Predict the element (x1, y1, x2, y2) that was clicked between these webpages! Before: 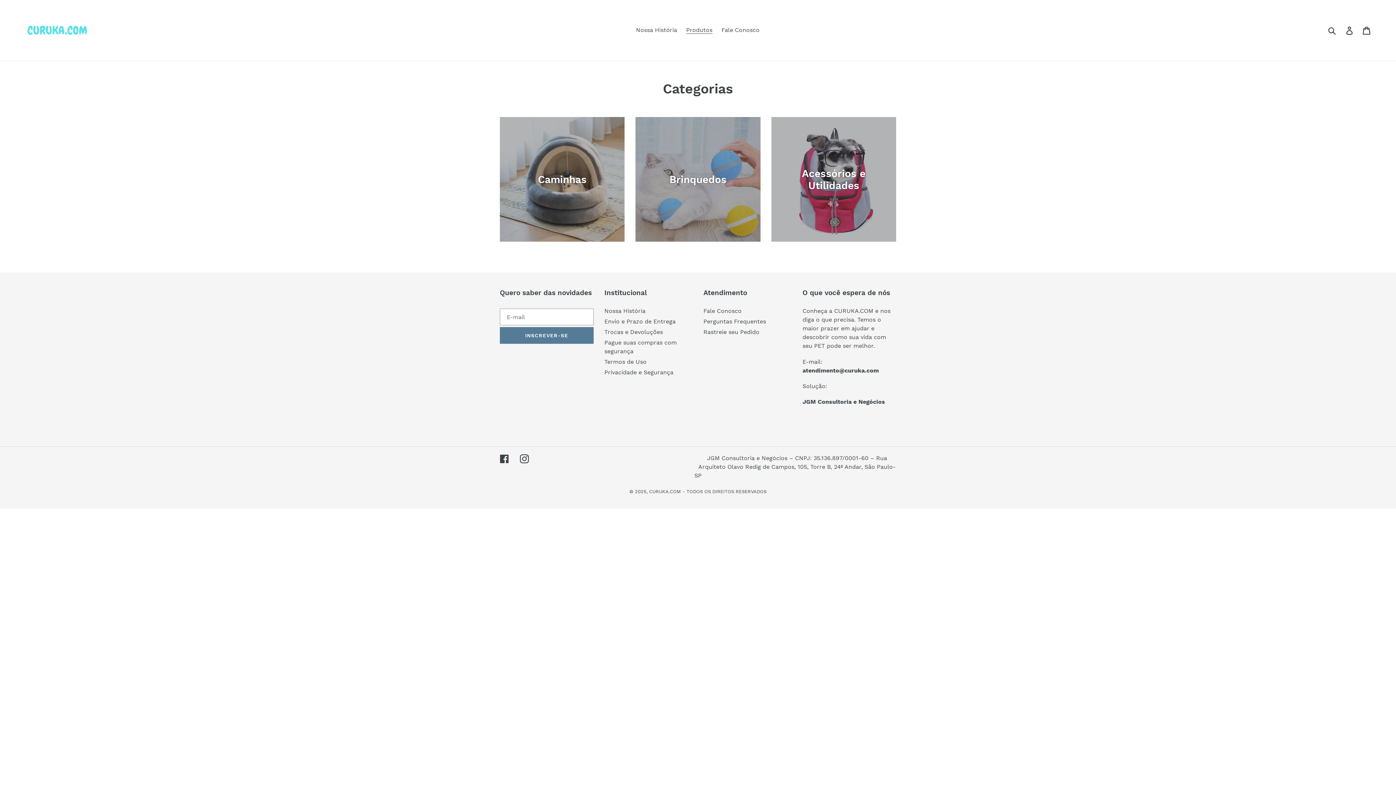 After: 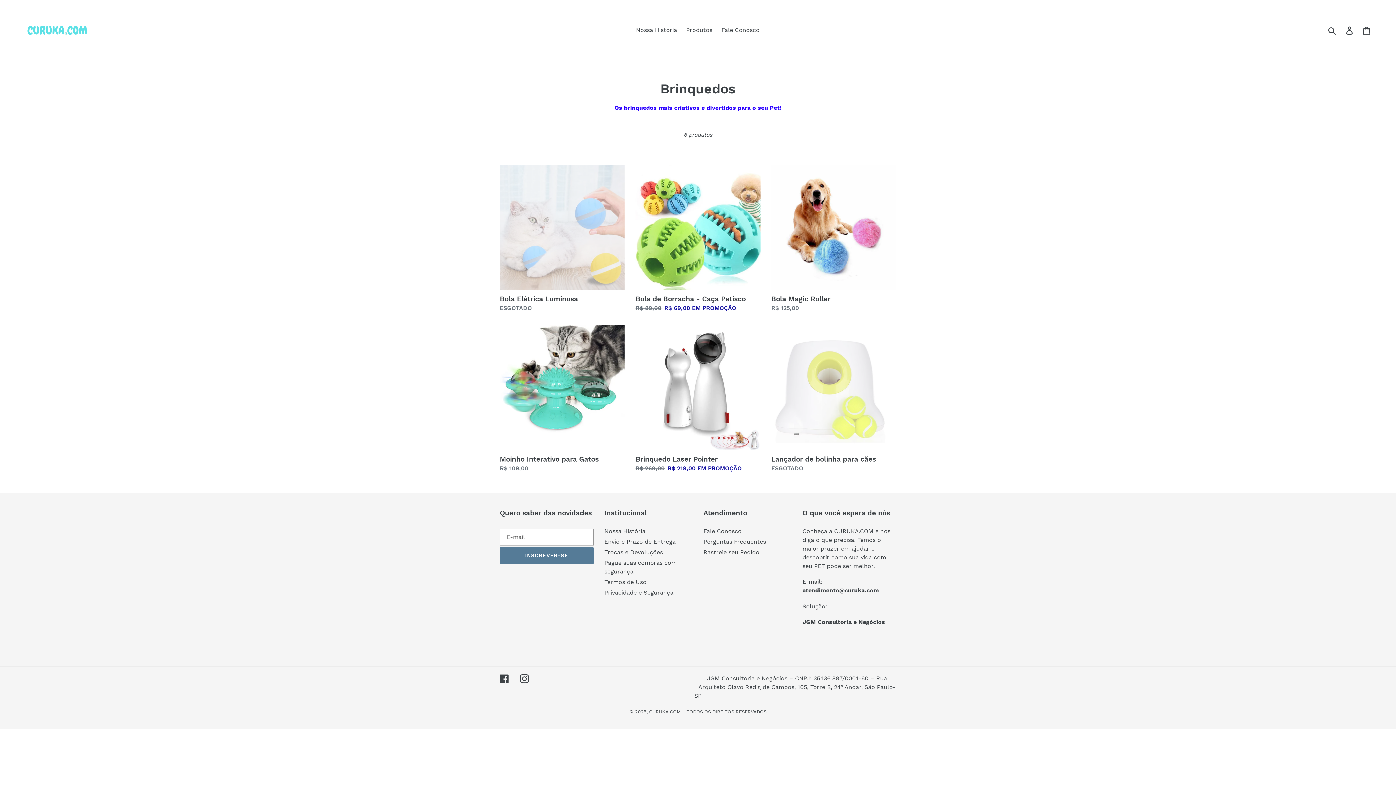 Action: bbox: (635, 117, 760, 241) label: Brinquedos